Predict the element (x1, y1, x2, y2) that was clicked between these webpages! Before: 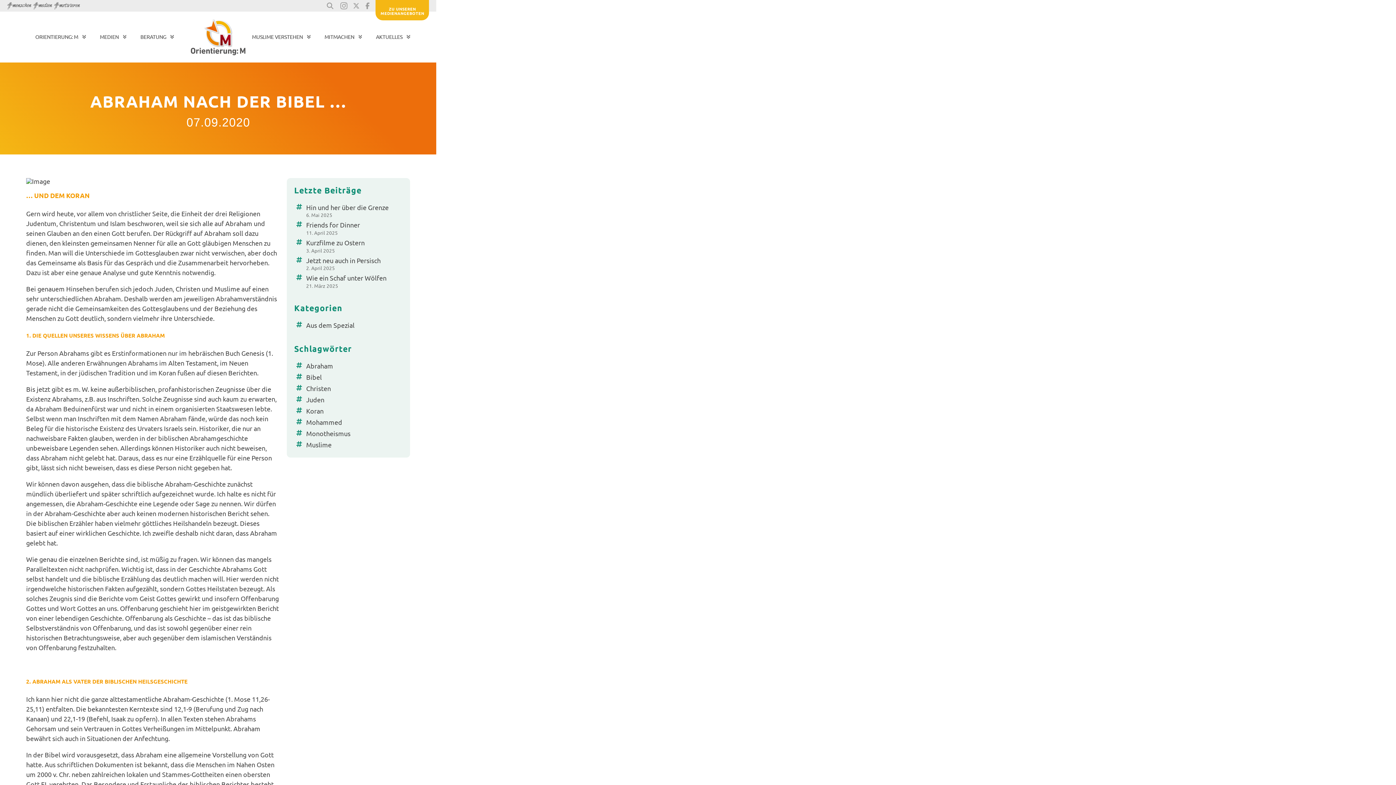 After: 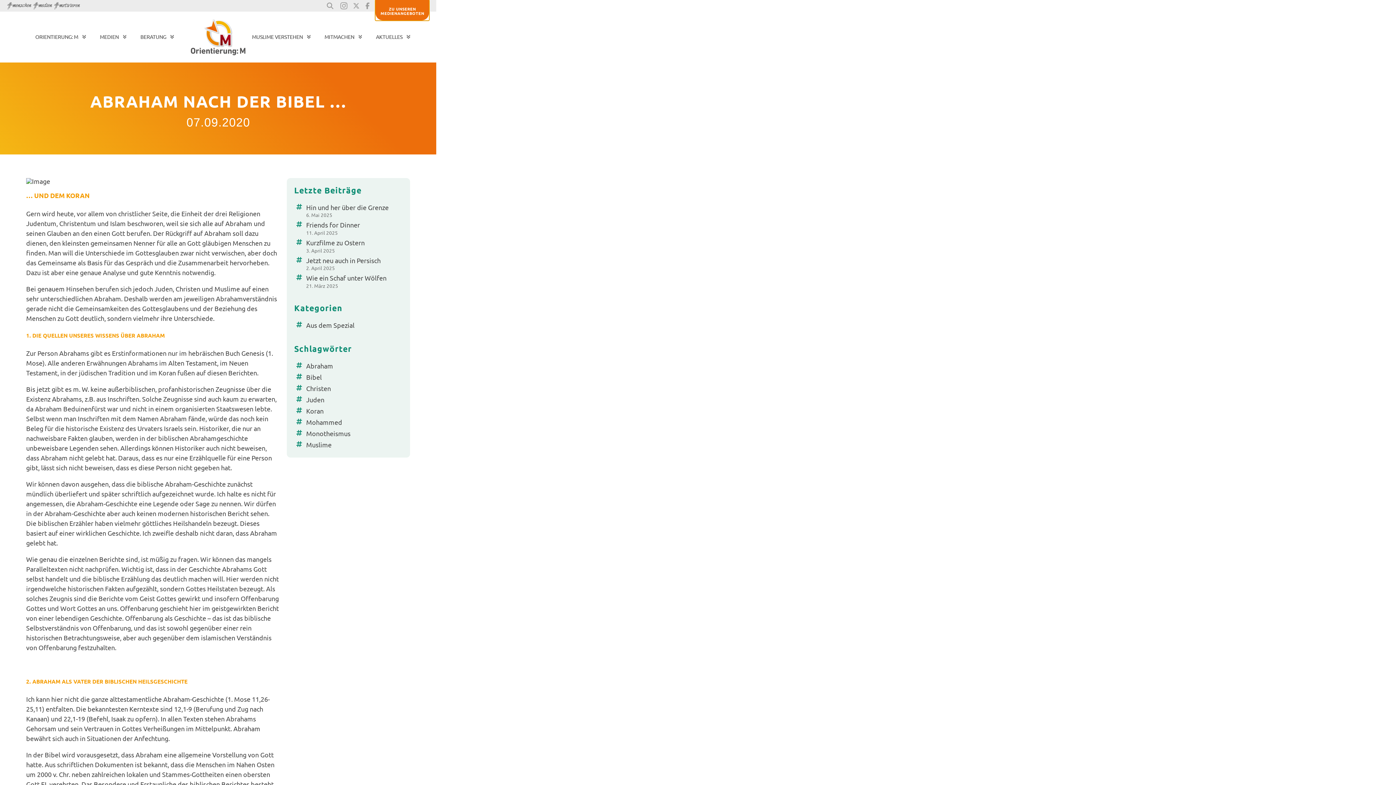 Action: bbox: (375, 0, 429, 20) label: ZU UNSEREN
MEDIENANGEBOTEN